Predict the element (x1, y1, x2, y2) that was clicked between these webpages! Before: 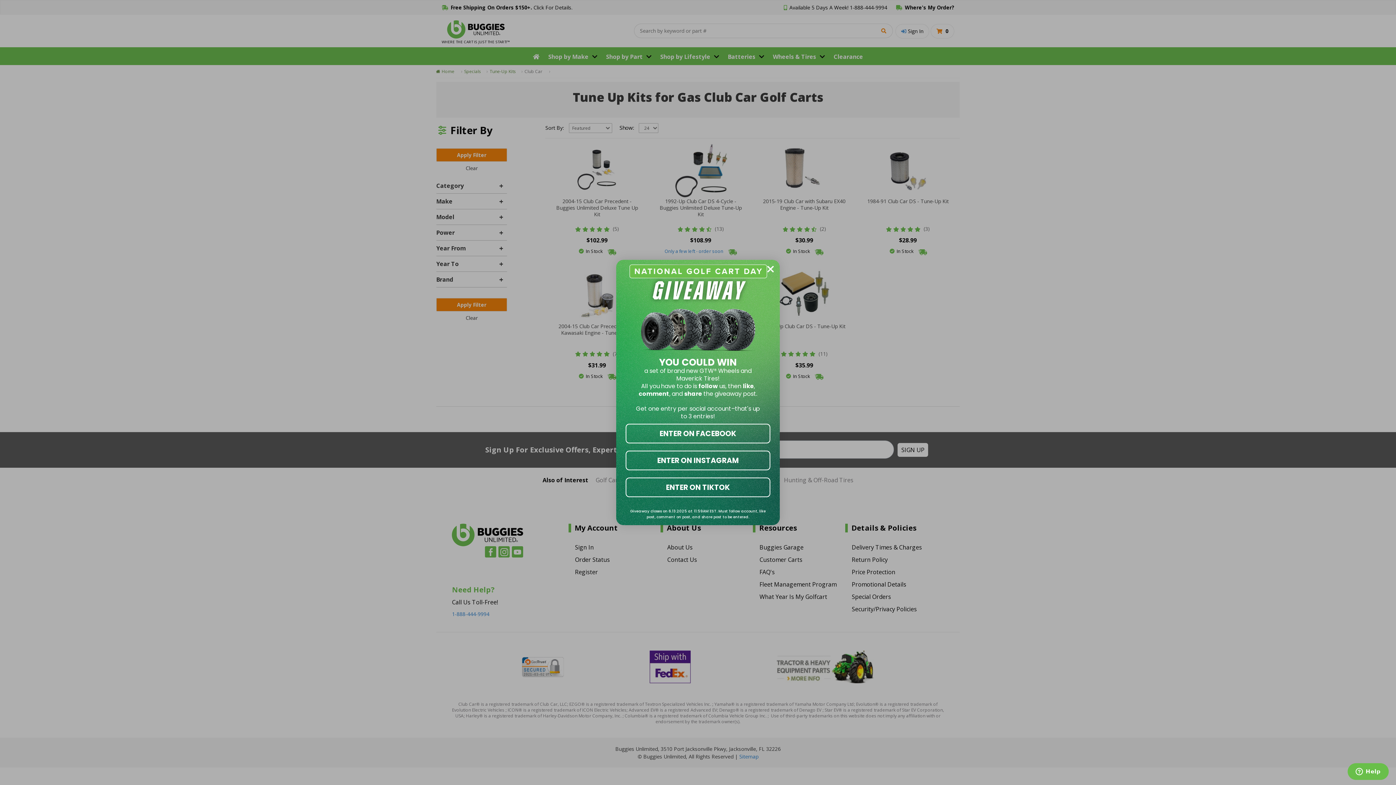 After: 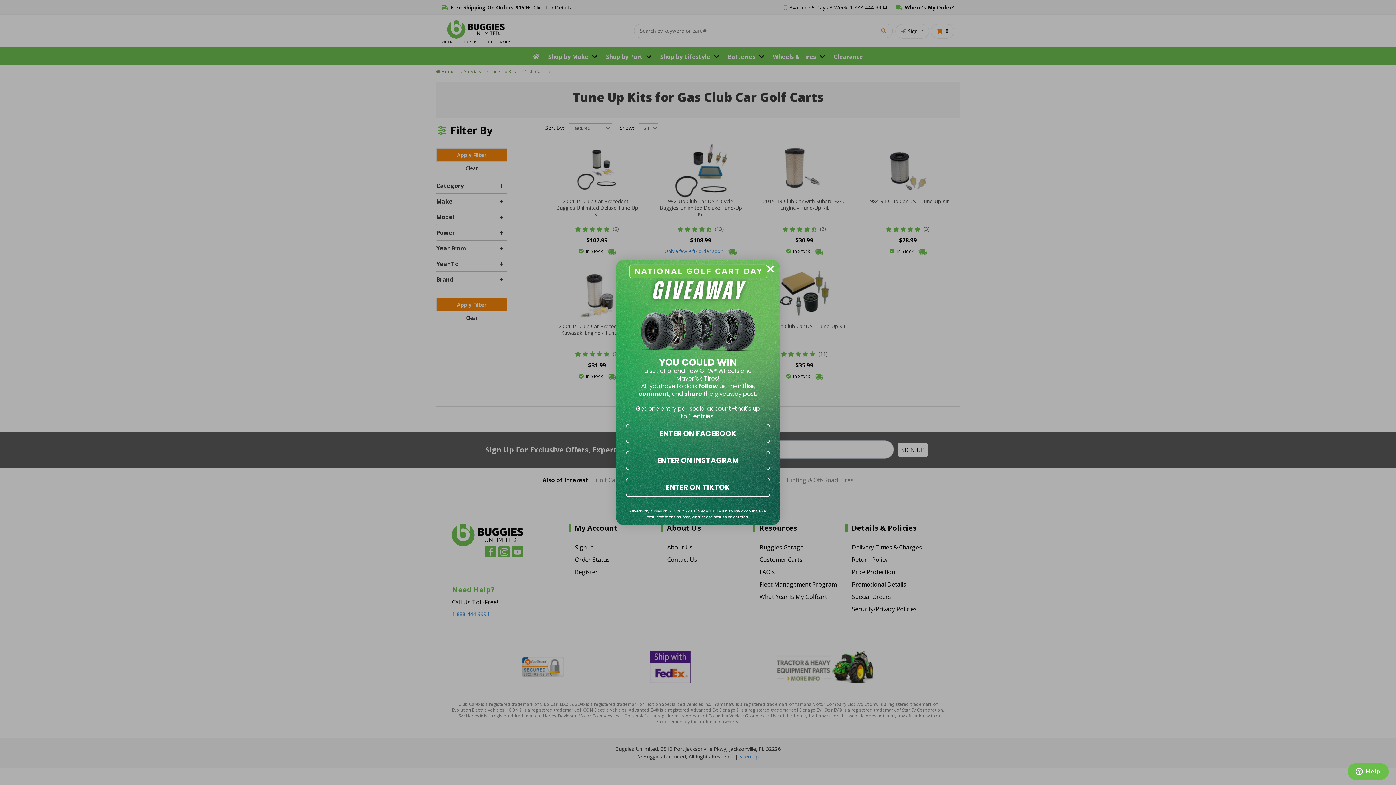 Action: label: ENTER ON TIKTOK bbox: (625, 477, 770, 497)